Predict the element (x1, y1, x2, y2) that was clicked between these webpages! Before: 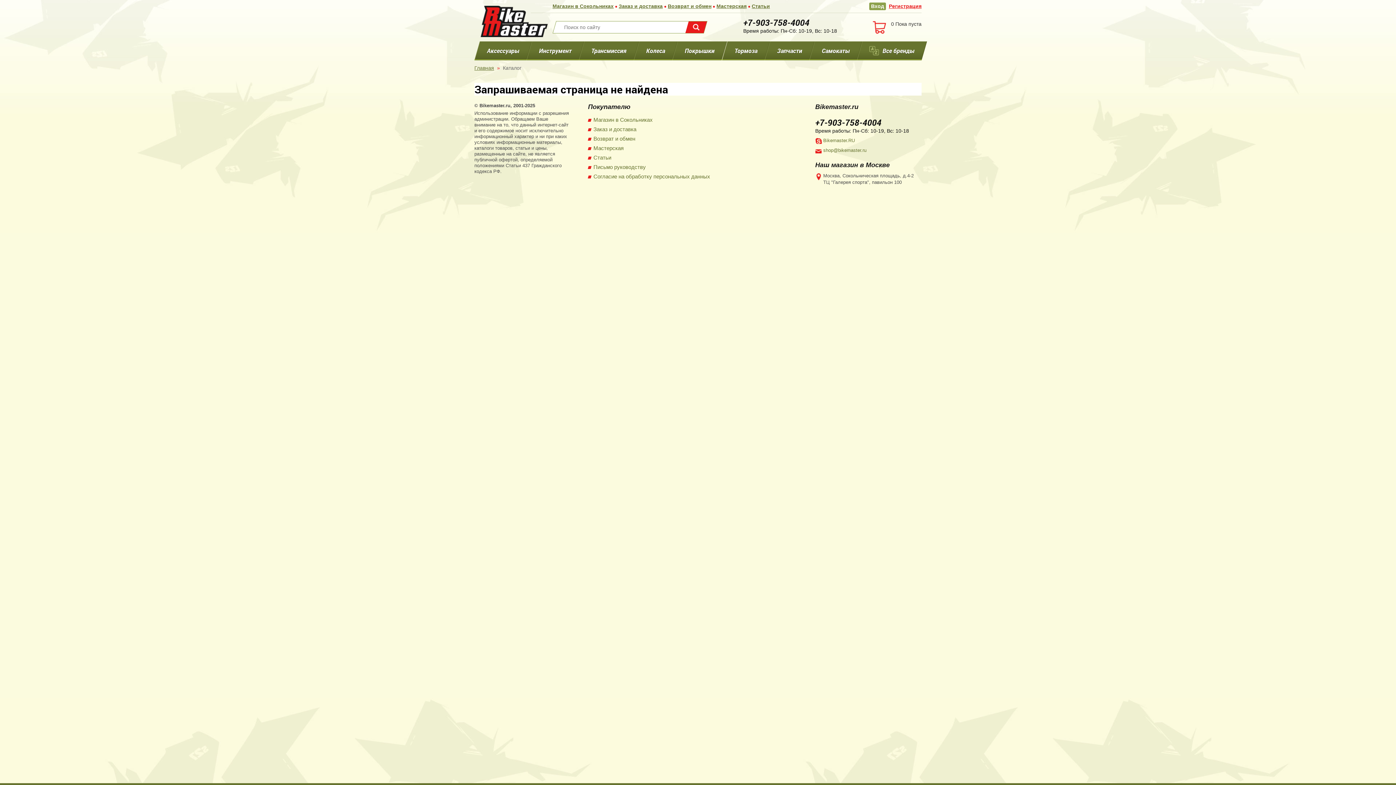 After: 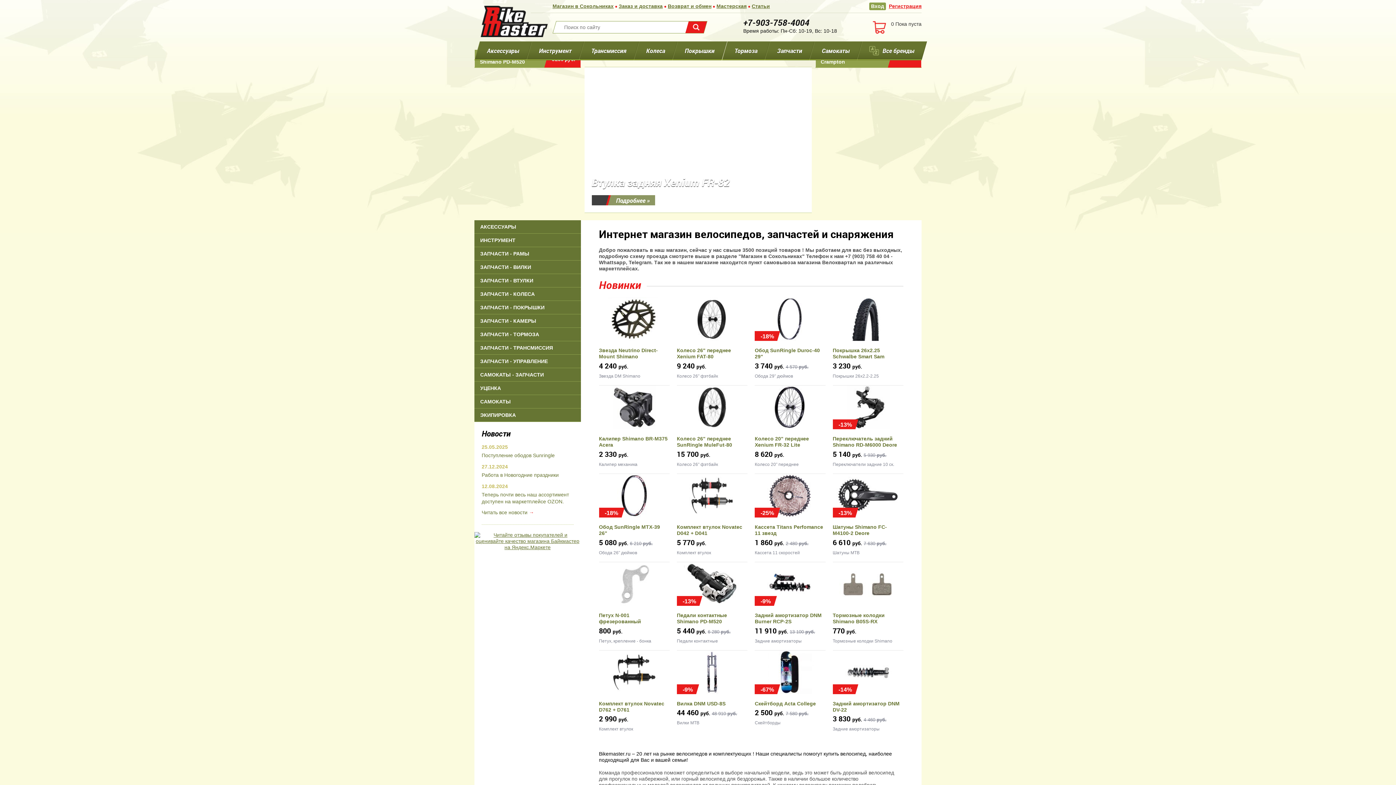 Action: label: Главная bbox: (474, 65, 494, 70)